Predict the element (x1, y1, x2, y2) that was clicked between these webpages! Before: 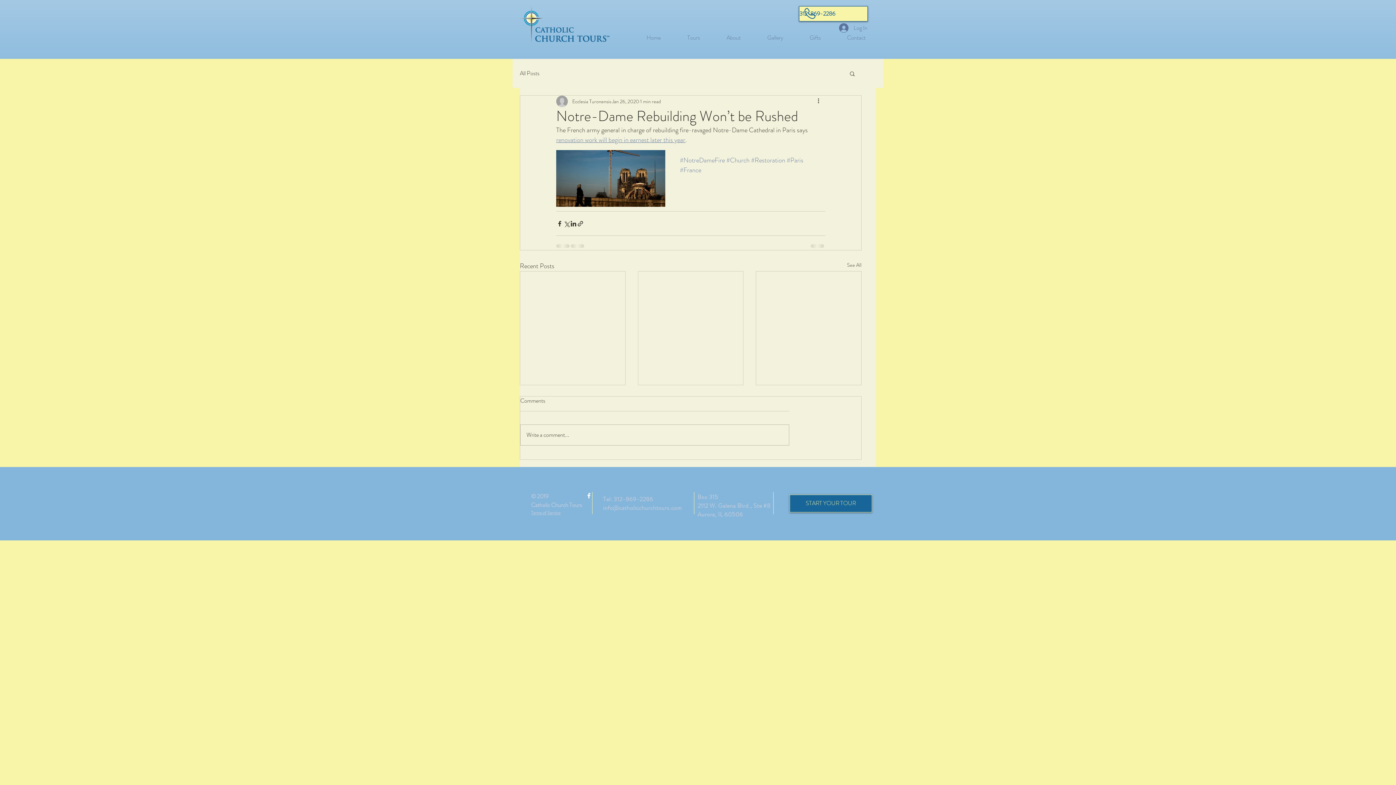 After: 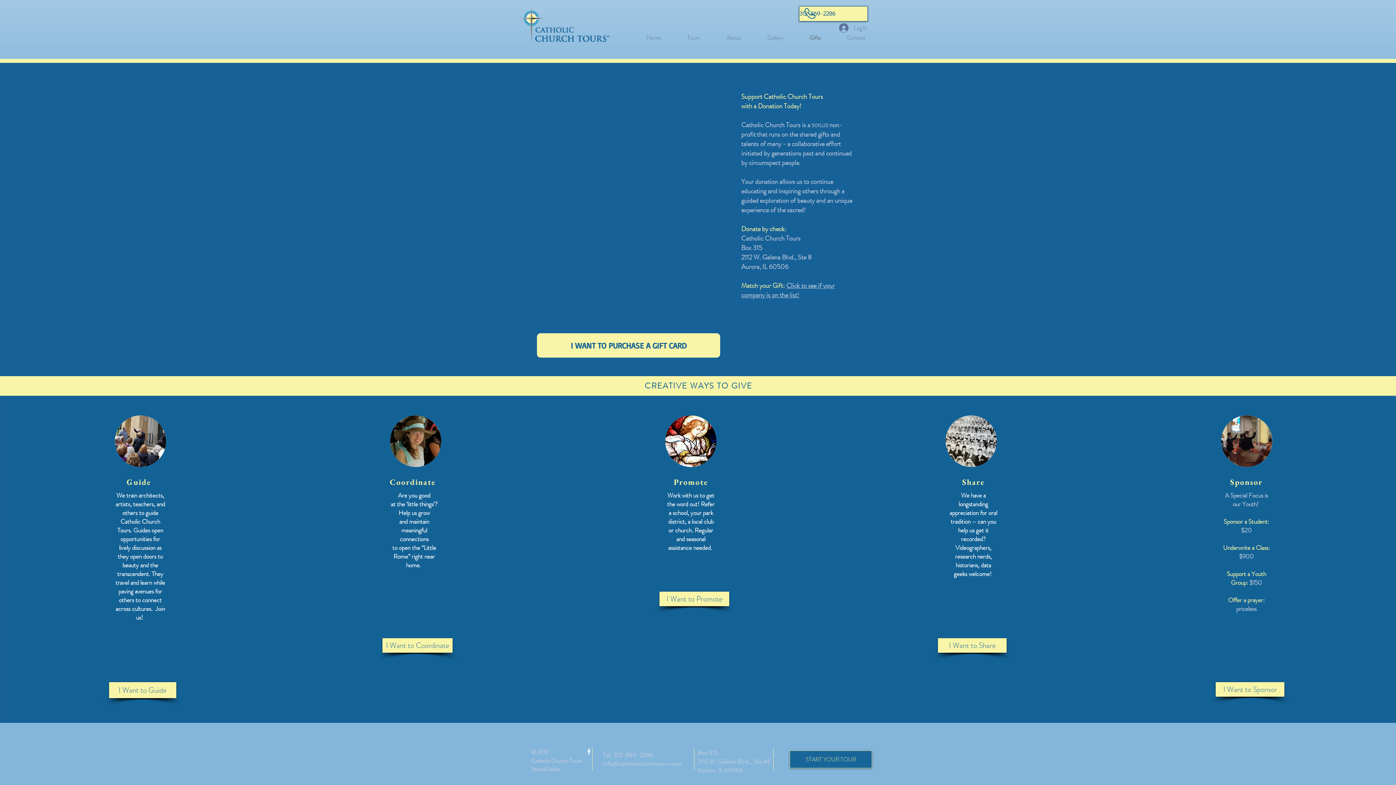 Action: label: Gifts bbox: (796, 26, 834, 48)